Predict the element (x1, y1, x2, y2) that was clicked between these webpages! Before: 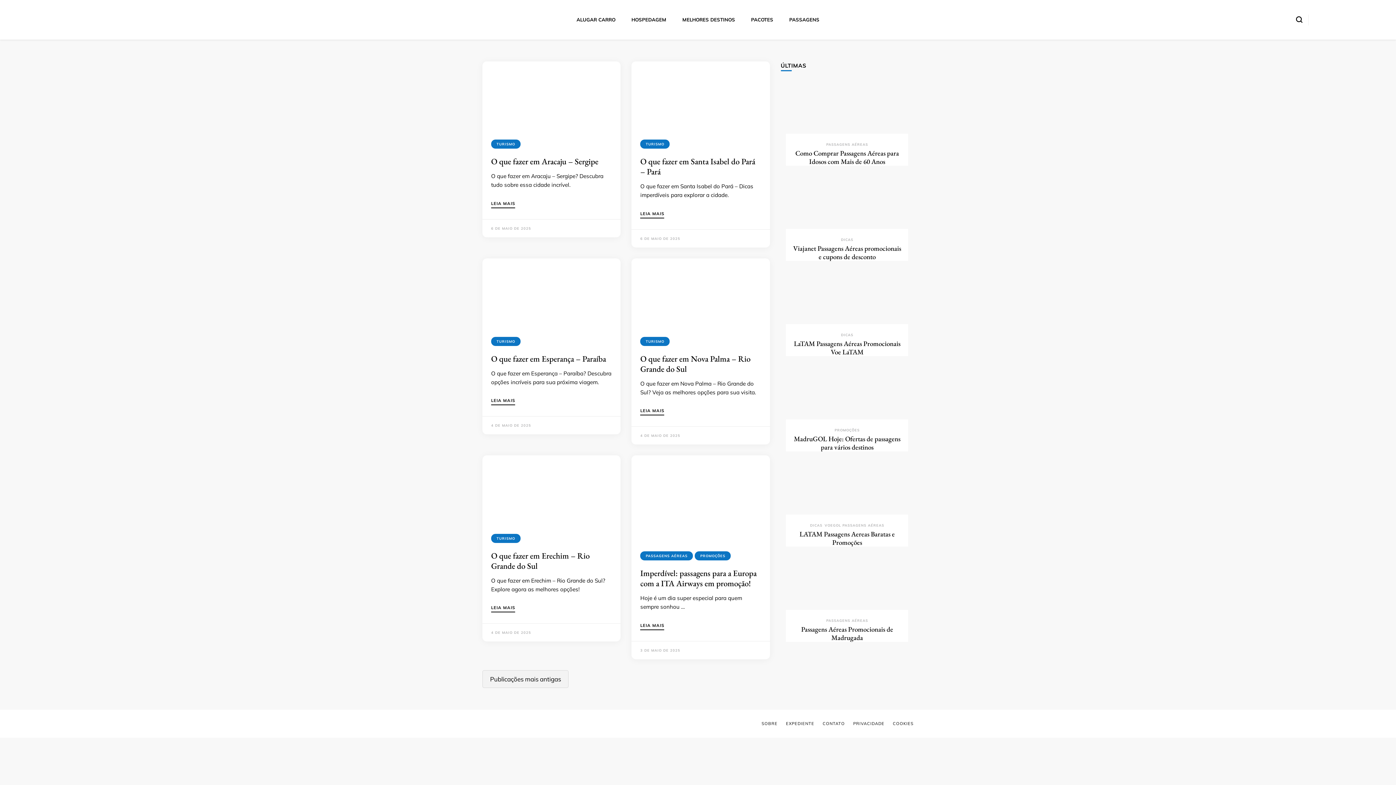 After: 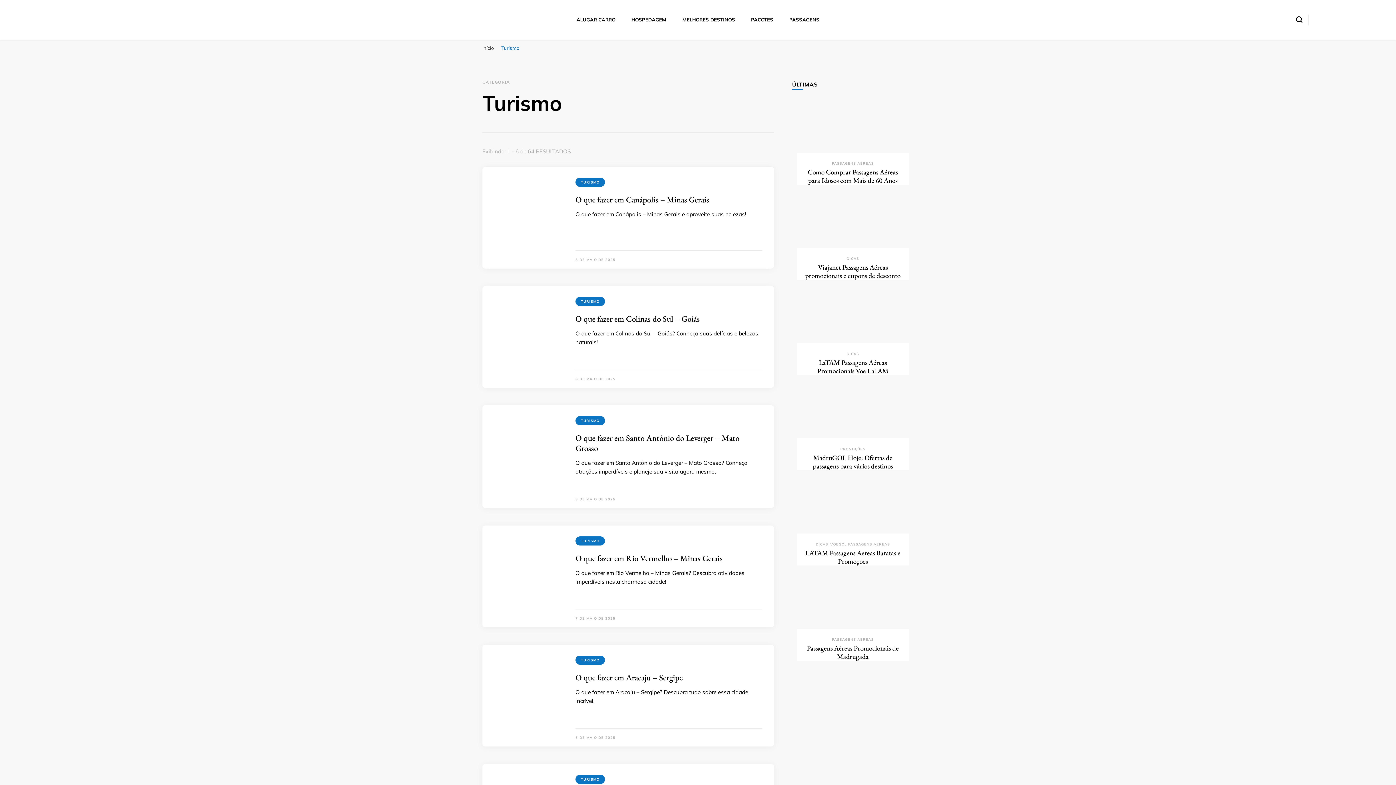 Action: label: TURISMO bbox: (491, 139, 520, 148)